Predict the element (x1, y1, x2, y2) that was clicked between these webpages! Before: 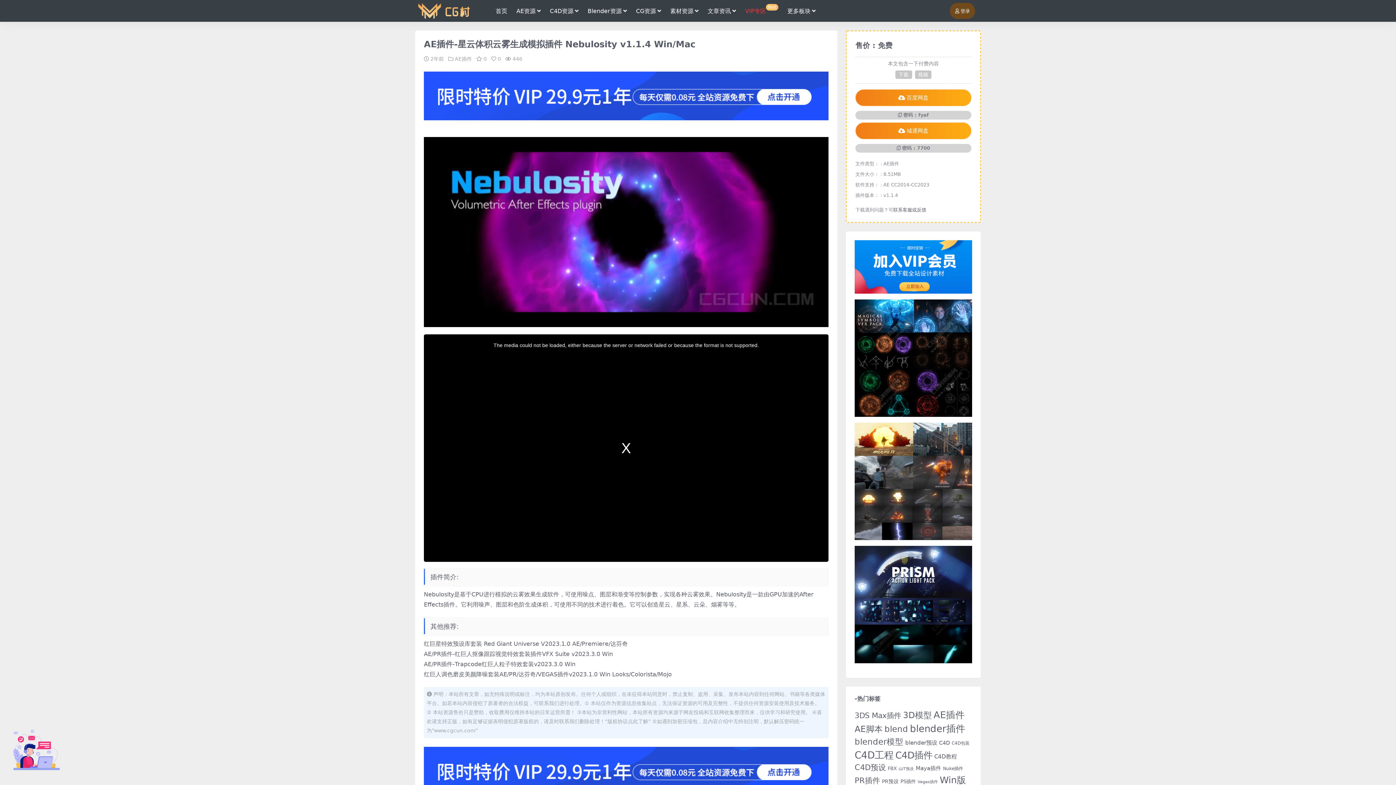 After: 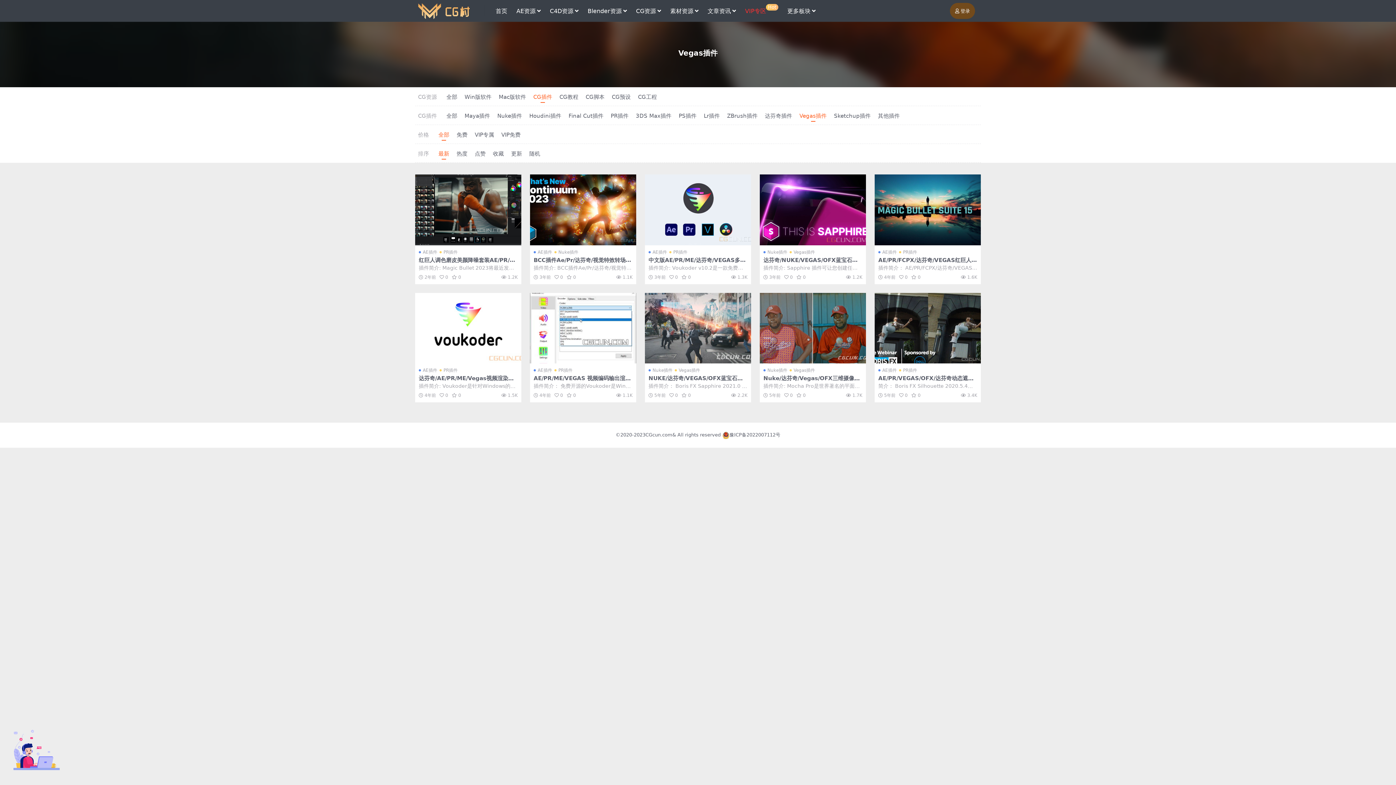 Action: bbox: (917, 779, 938, 784) label: Vegas插件 (10个项目)